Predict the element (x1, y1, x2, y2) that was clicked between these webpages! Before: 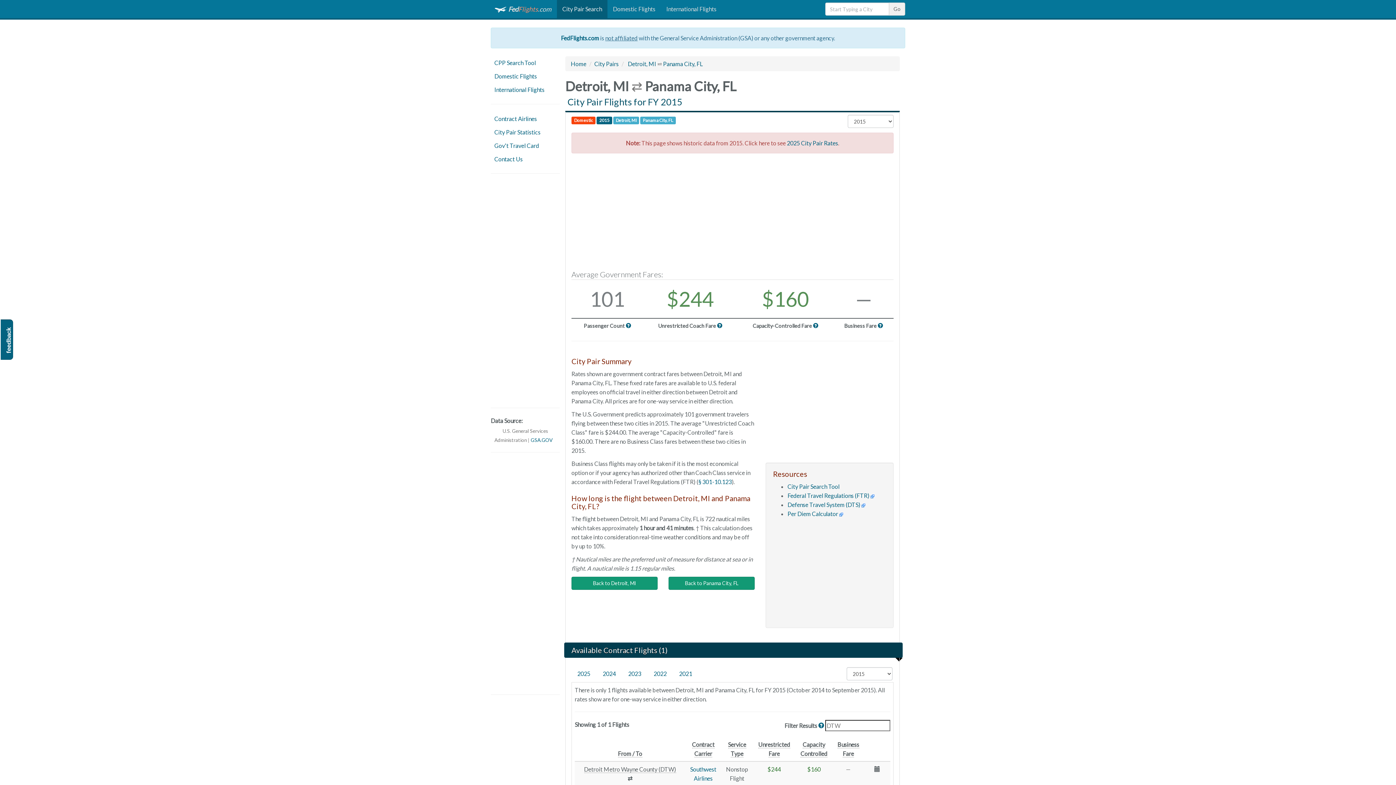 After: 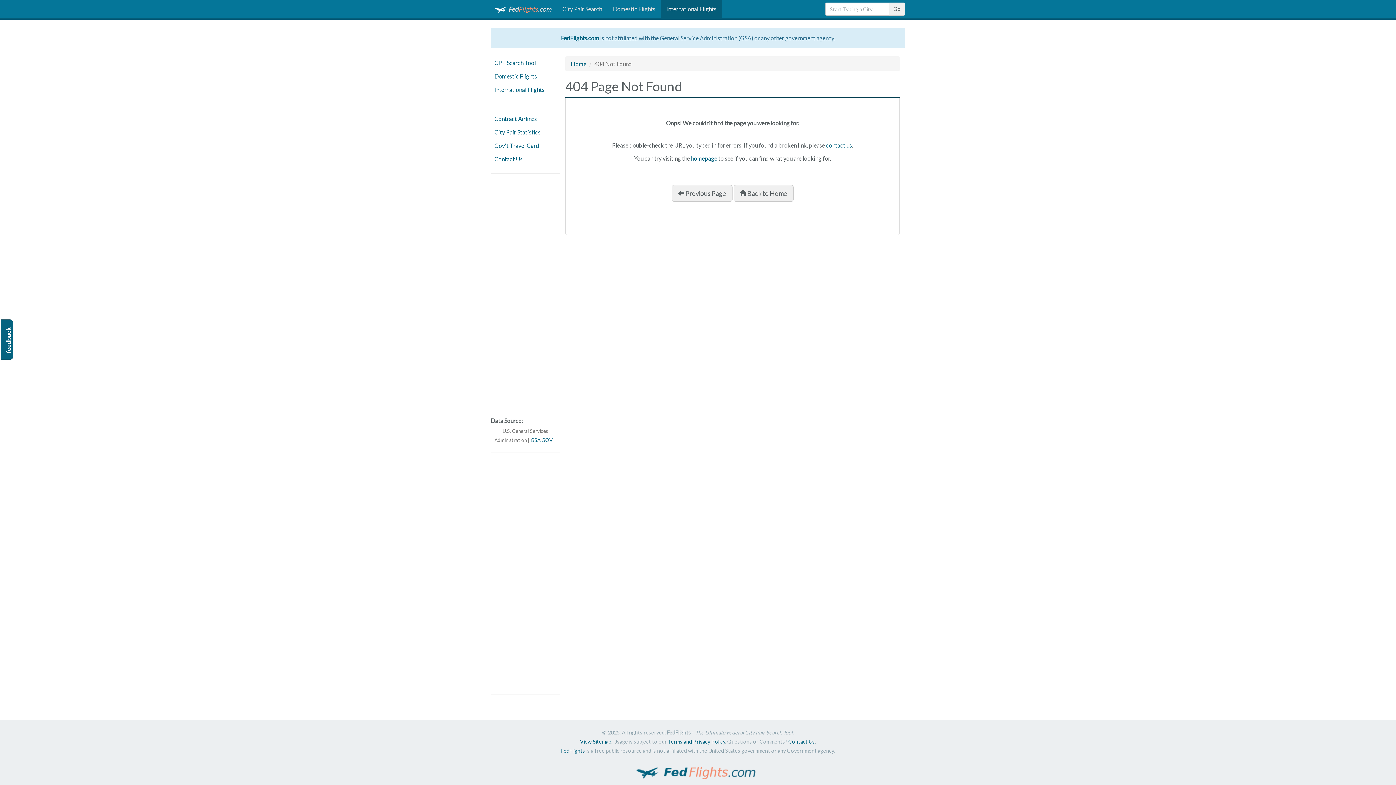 Action: label: International Flights bbox: (661, 0, 722, 18)